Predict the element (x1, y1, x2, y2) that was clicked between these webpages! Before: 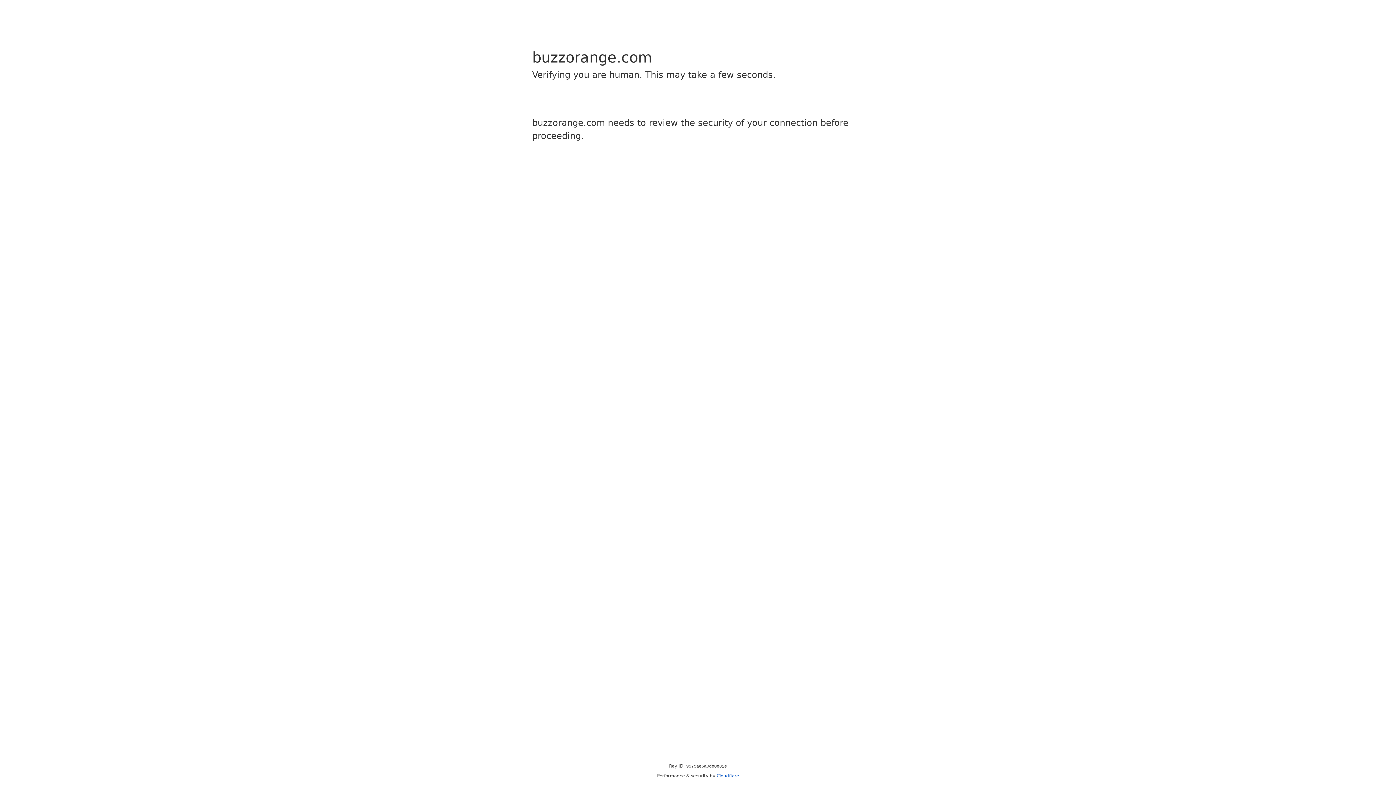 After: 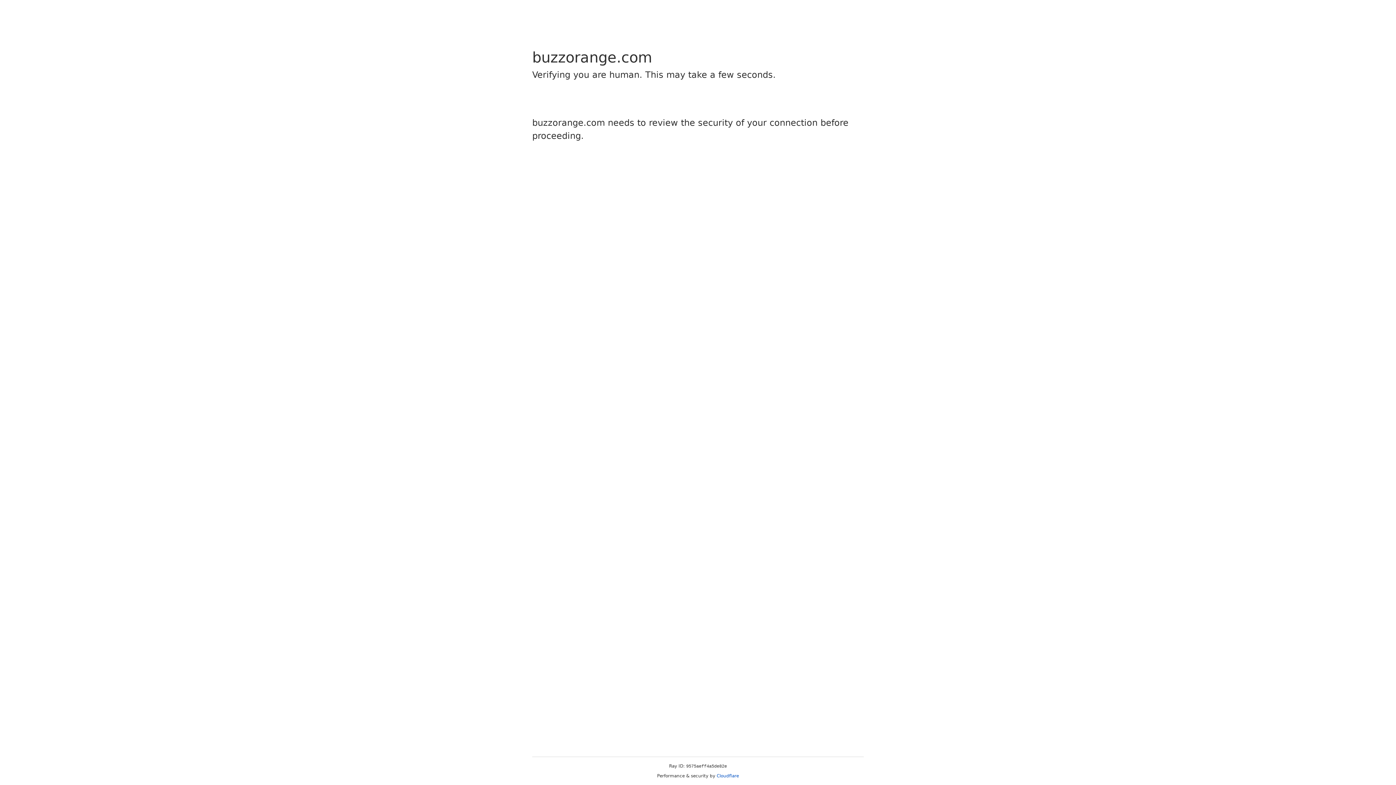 Action: bbox: (716, 773, 739, 778) label: Cloudflare